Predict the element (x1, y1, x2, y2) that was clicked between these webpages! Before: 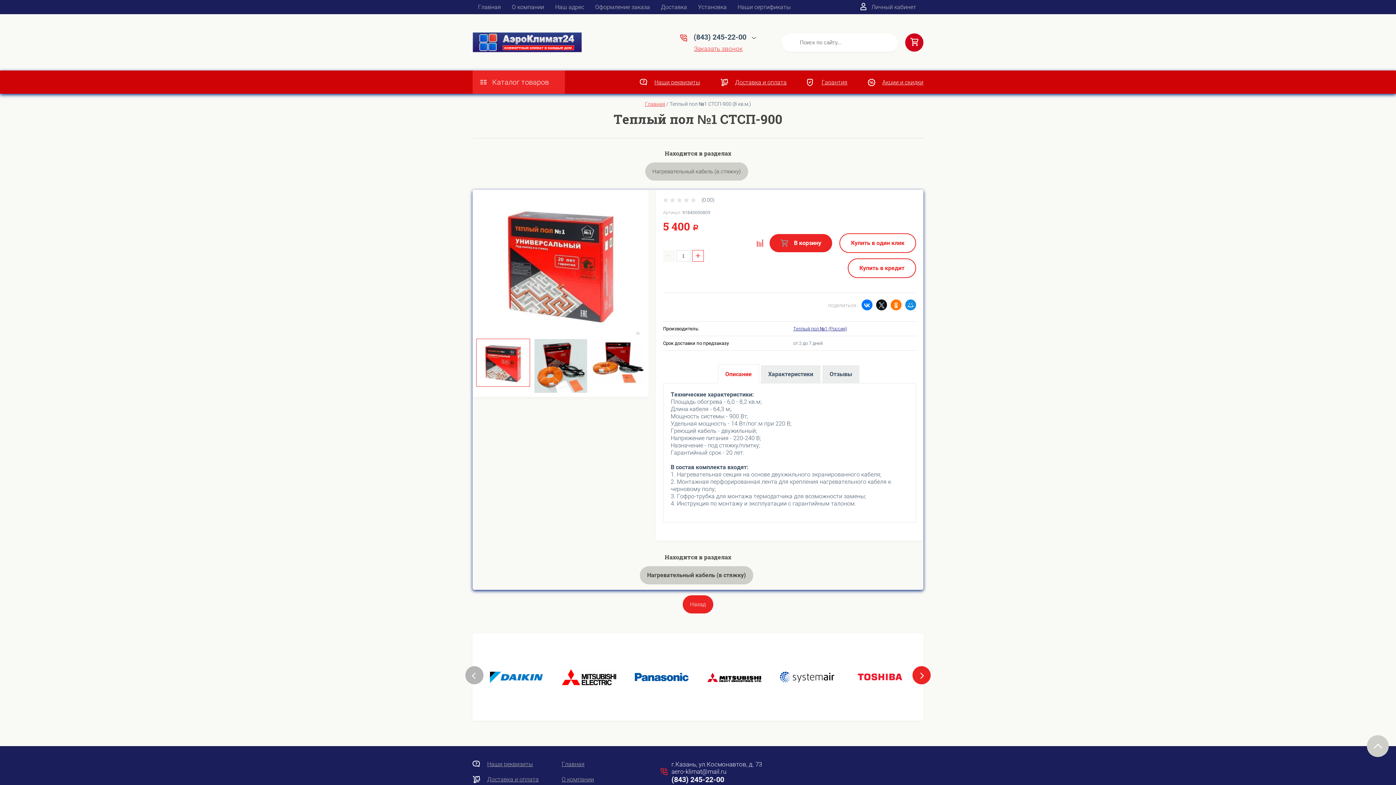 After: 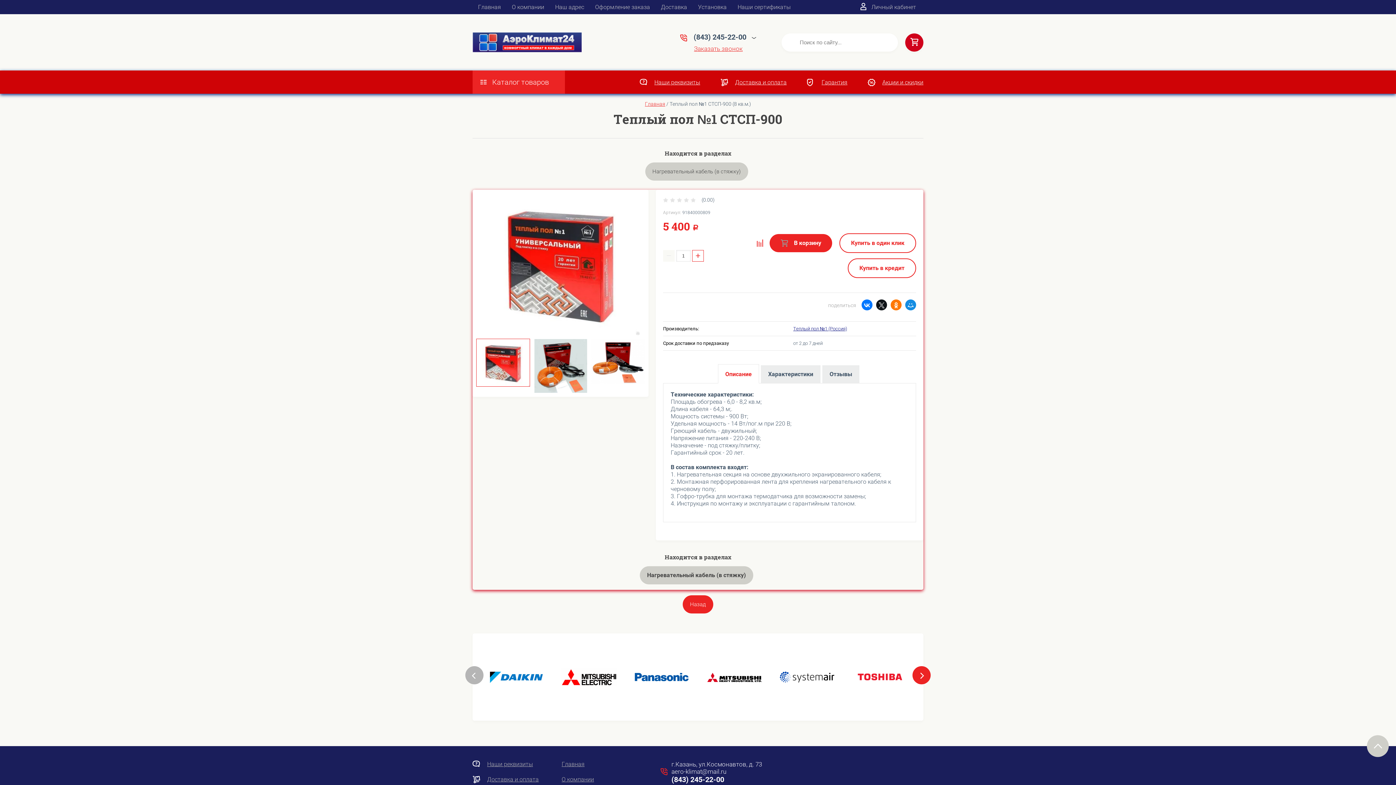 Action: label: − bbox: (663, 250, 674, 261)